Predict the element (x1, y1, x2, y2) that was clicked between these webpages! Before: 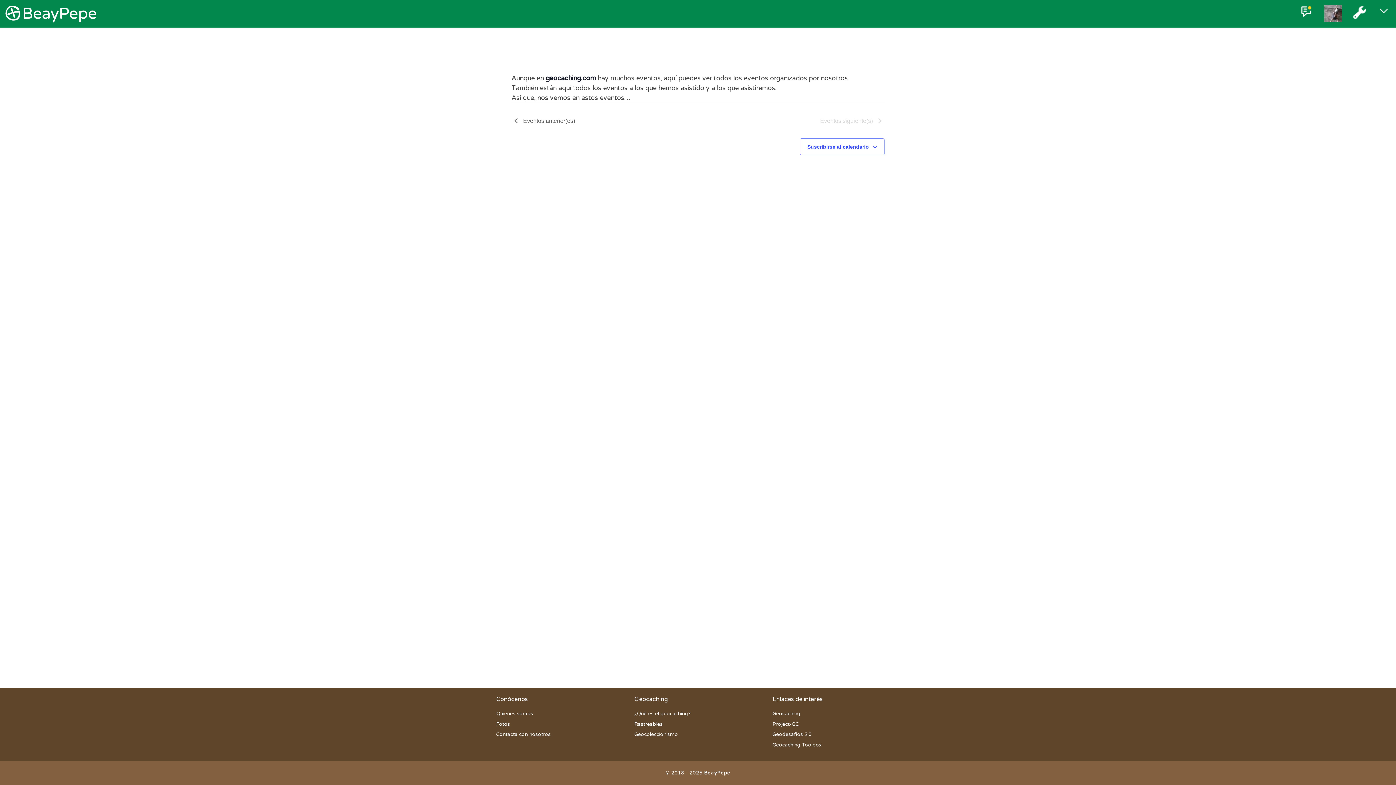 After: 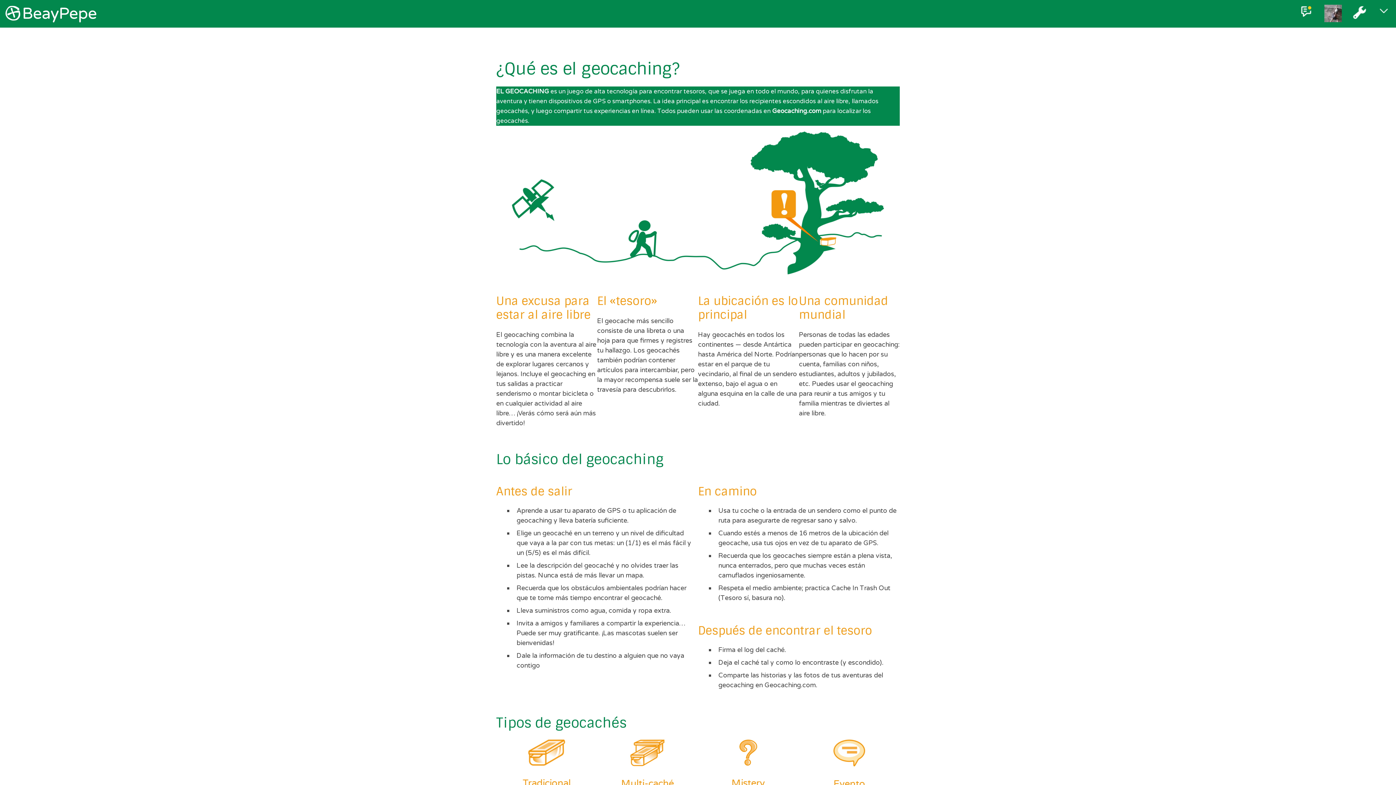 Action: bbox: (634, 711, 691, 717) label: ¿Qué es el geocaching?